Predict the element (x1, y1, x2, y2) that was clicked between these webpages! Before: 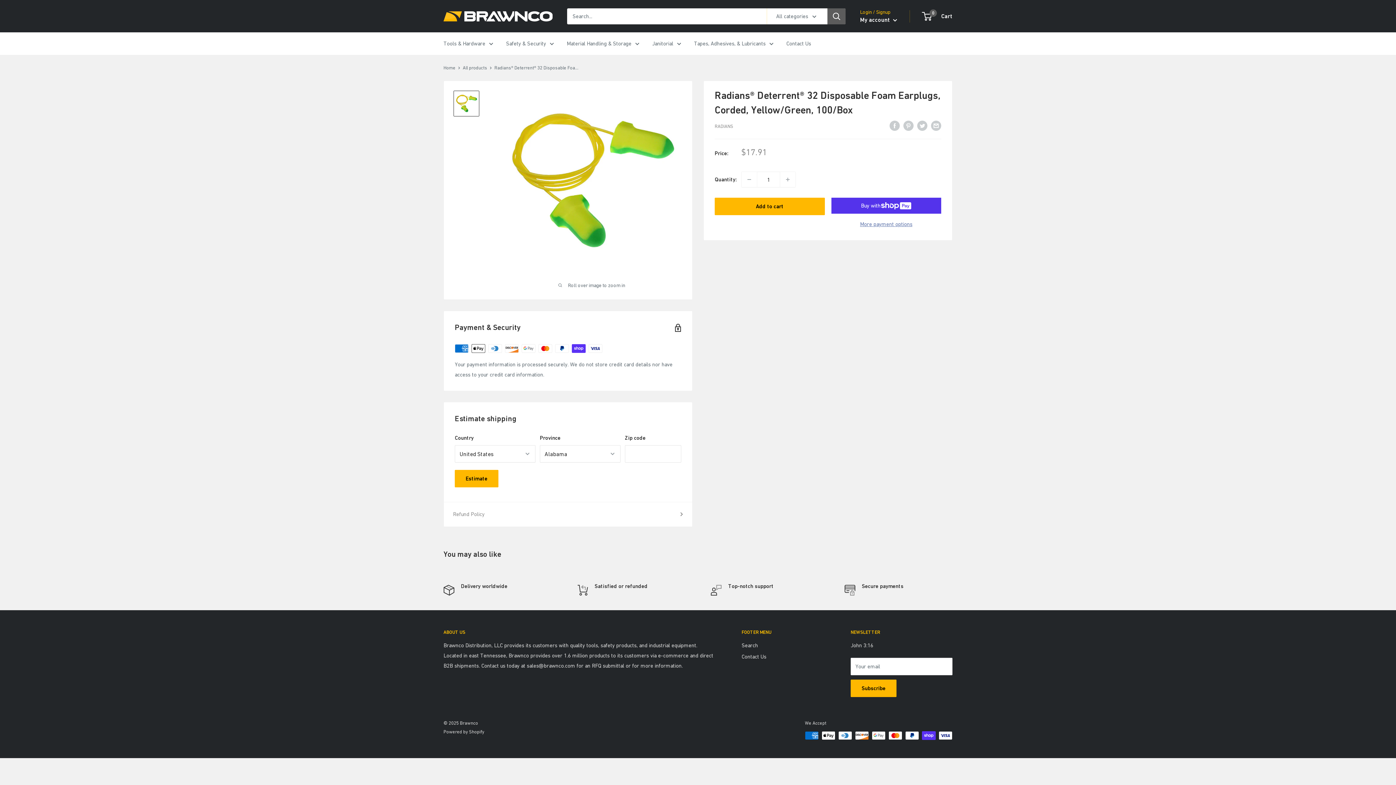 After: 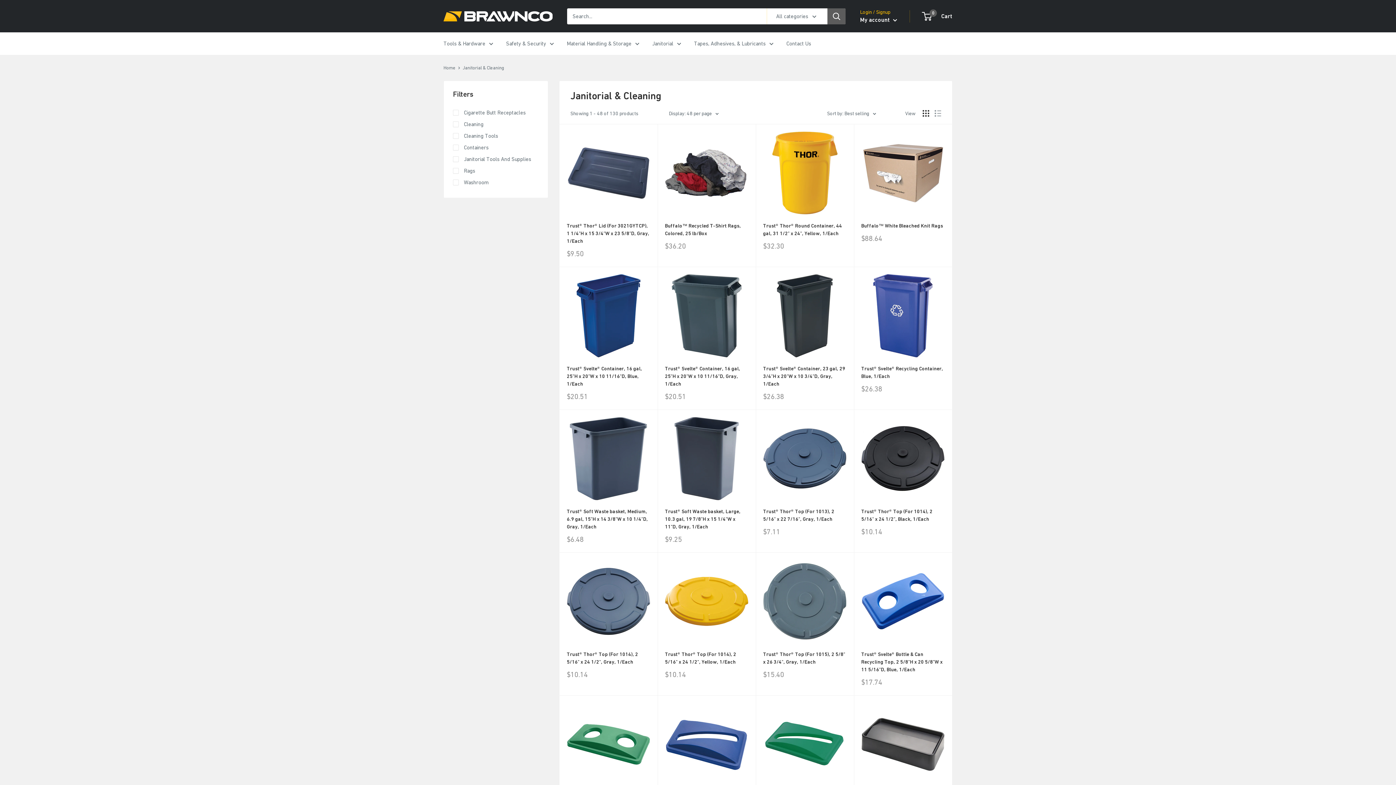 Action: bbox: (652, 38, 681, 48) label: Janitorial